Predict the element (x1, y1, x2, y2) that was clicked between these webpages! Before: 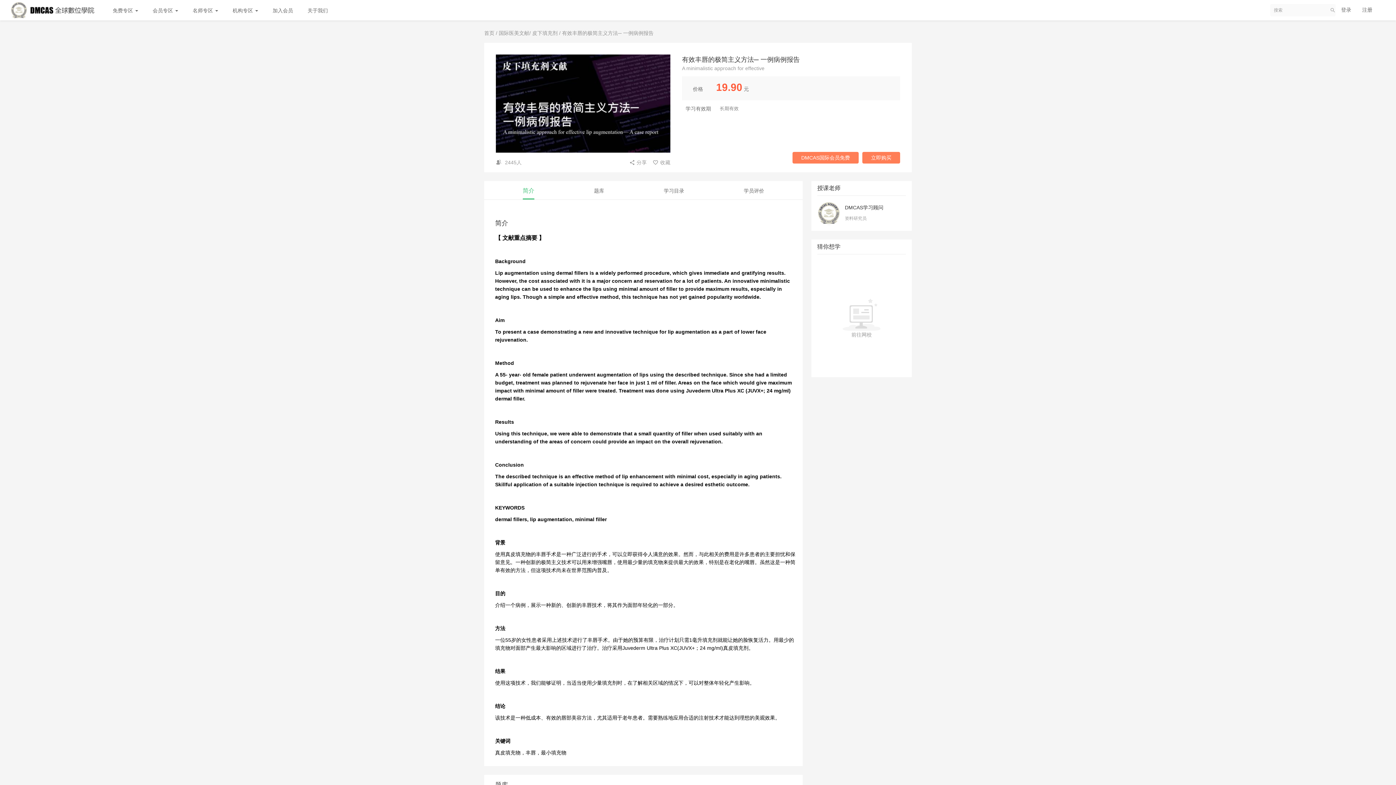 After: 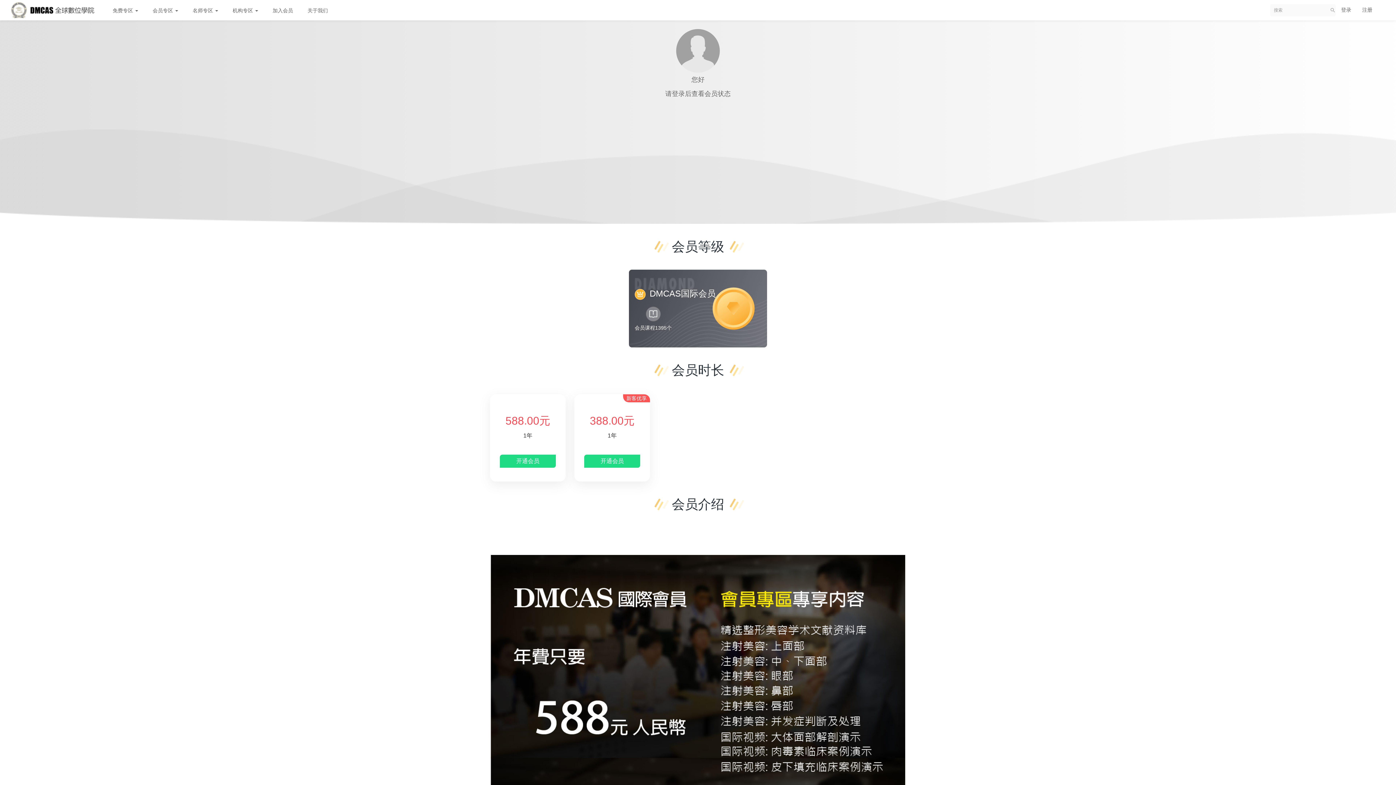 Action: bbox: (792, 152, 858, 163) label: DMCAS国际会员免费